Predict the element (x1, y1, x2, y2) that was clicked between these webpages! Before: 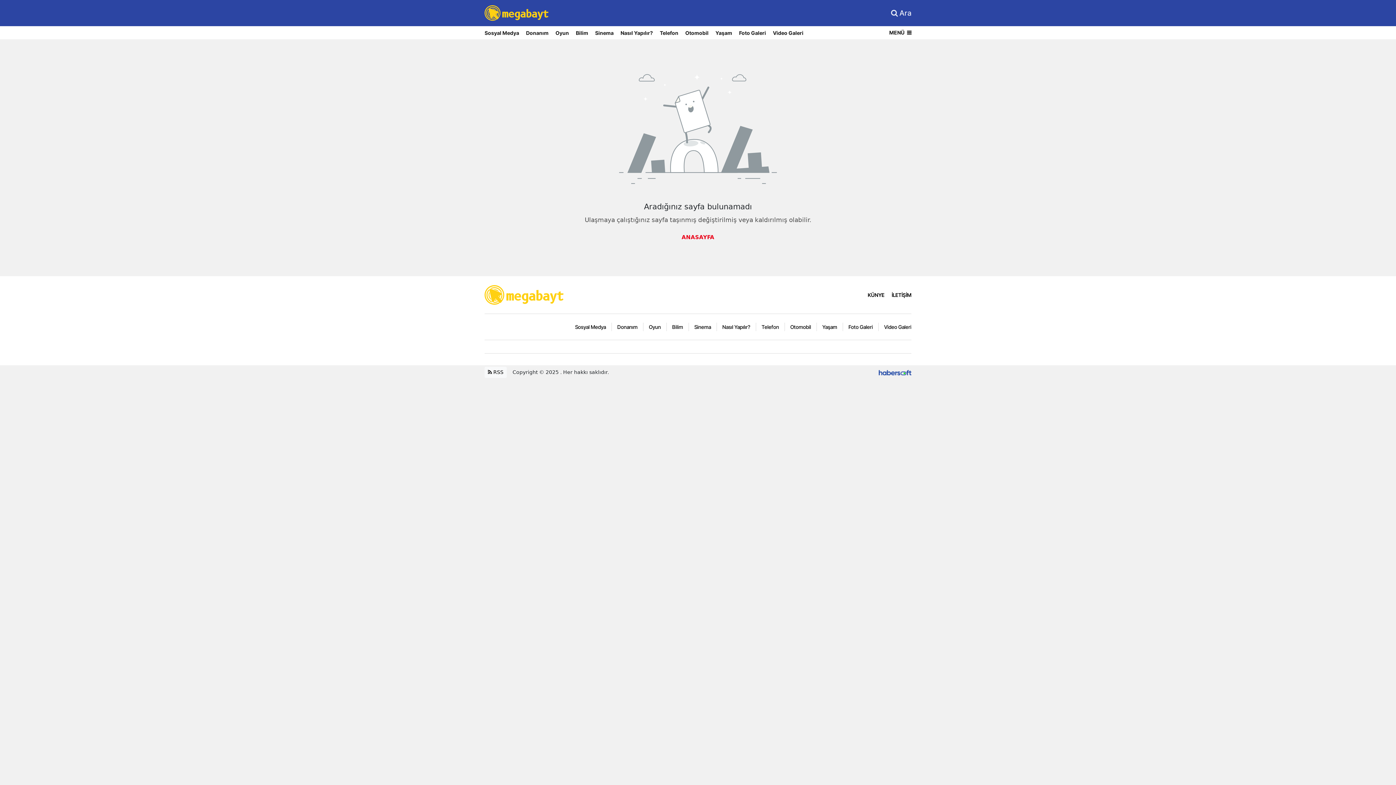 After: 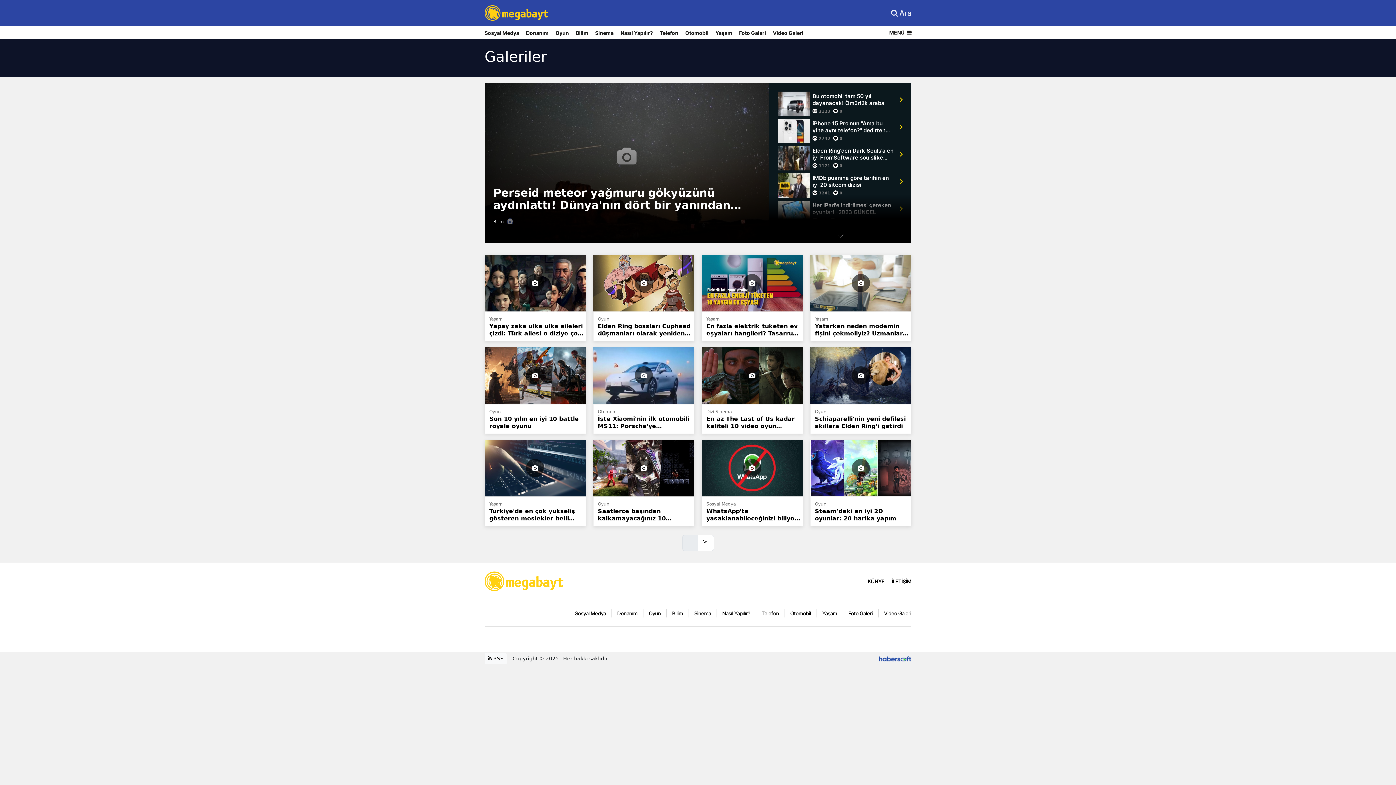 Action: bbox: (739, 26, 773, 39) label: Foto Galeri